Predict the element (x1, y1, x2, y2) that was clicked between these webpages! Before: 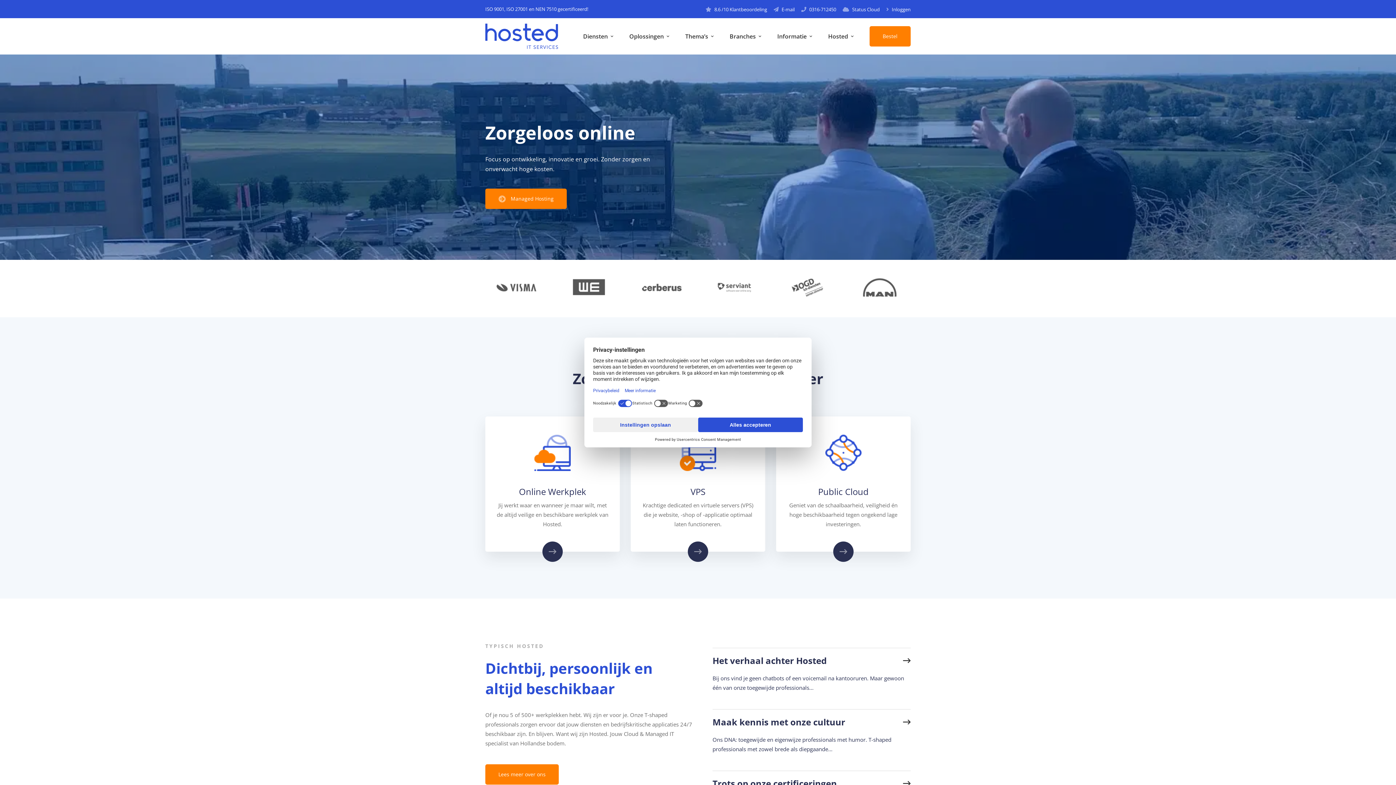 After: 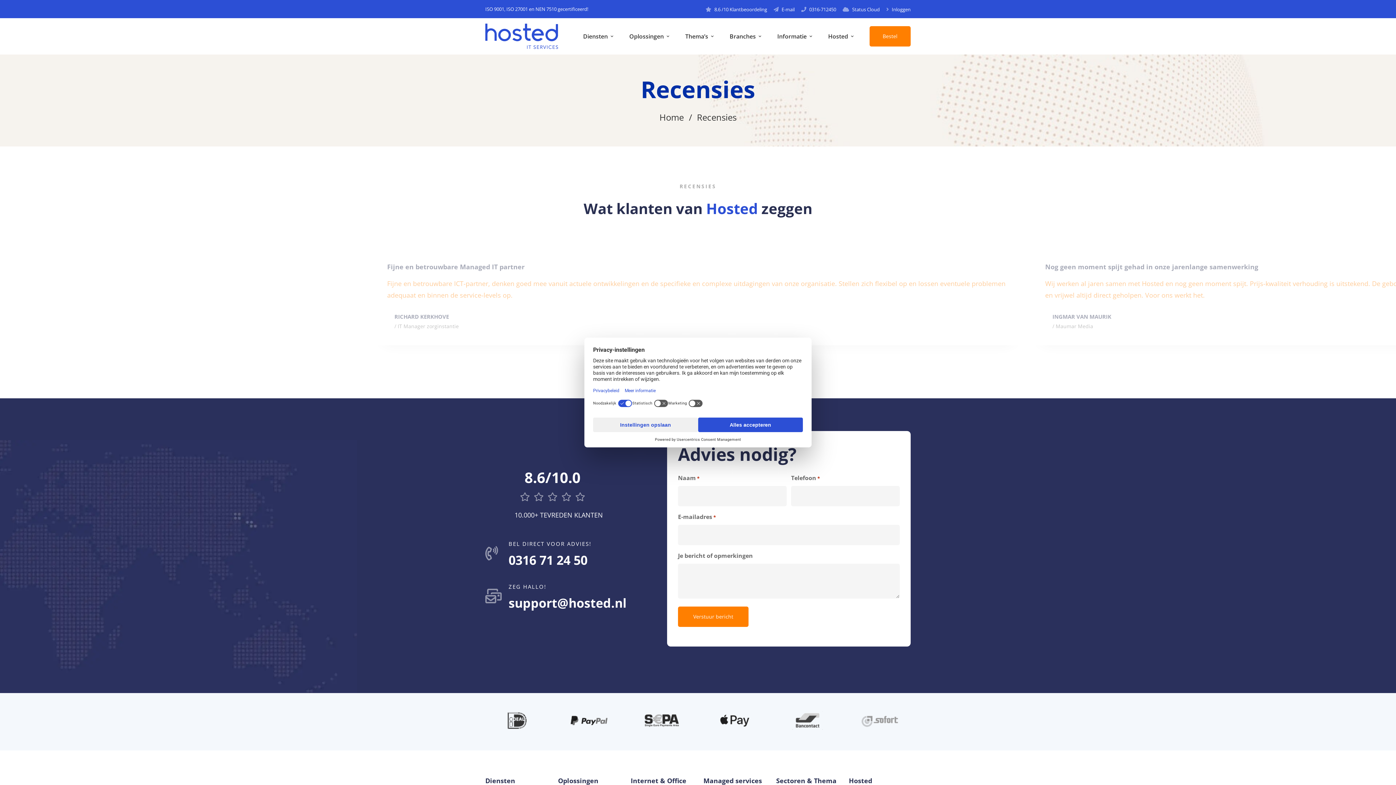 Action: bbox: (705, 6, 767, 12) label:  8.6 /10 Klantbeoordeling